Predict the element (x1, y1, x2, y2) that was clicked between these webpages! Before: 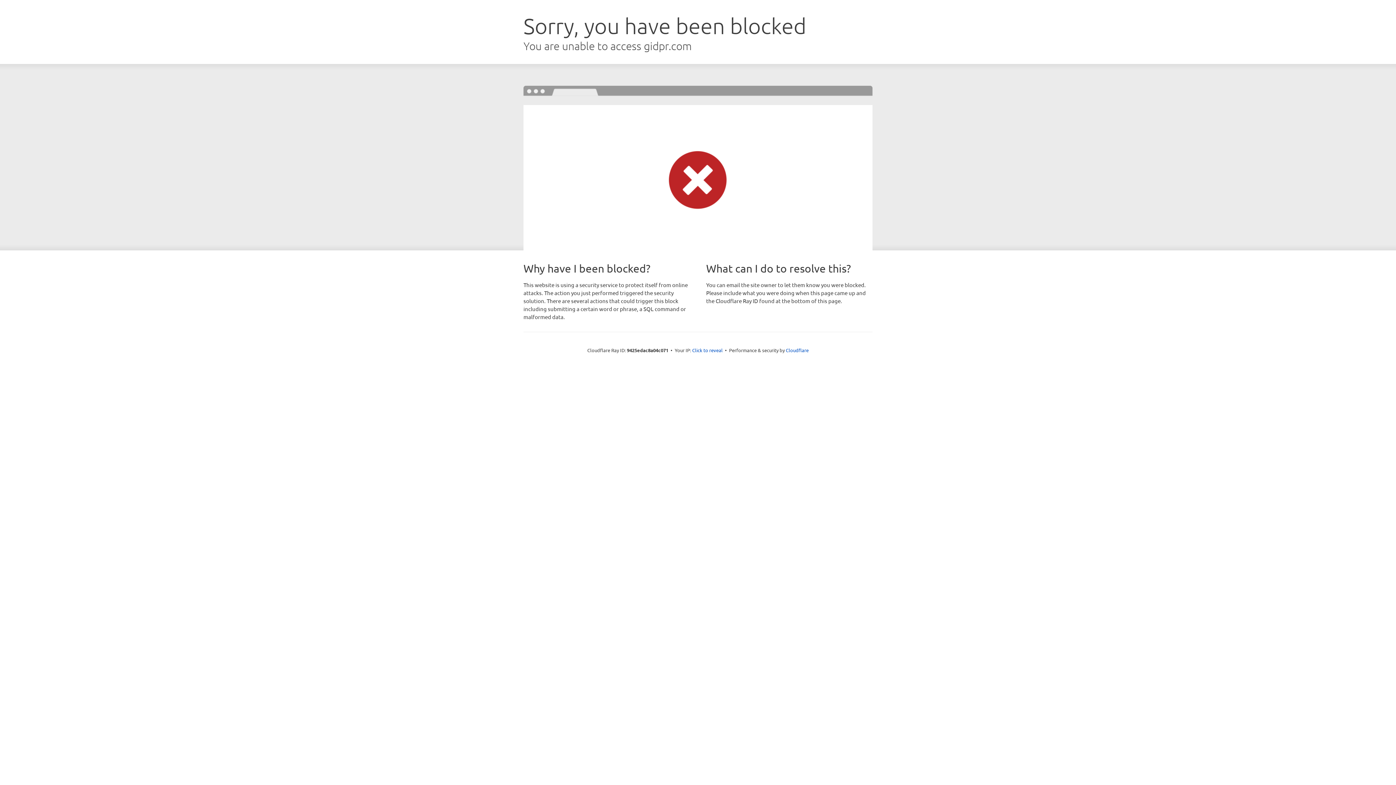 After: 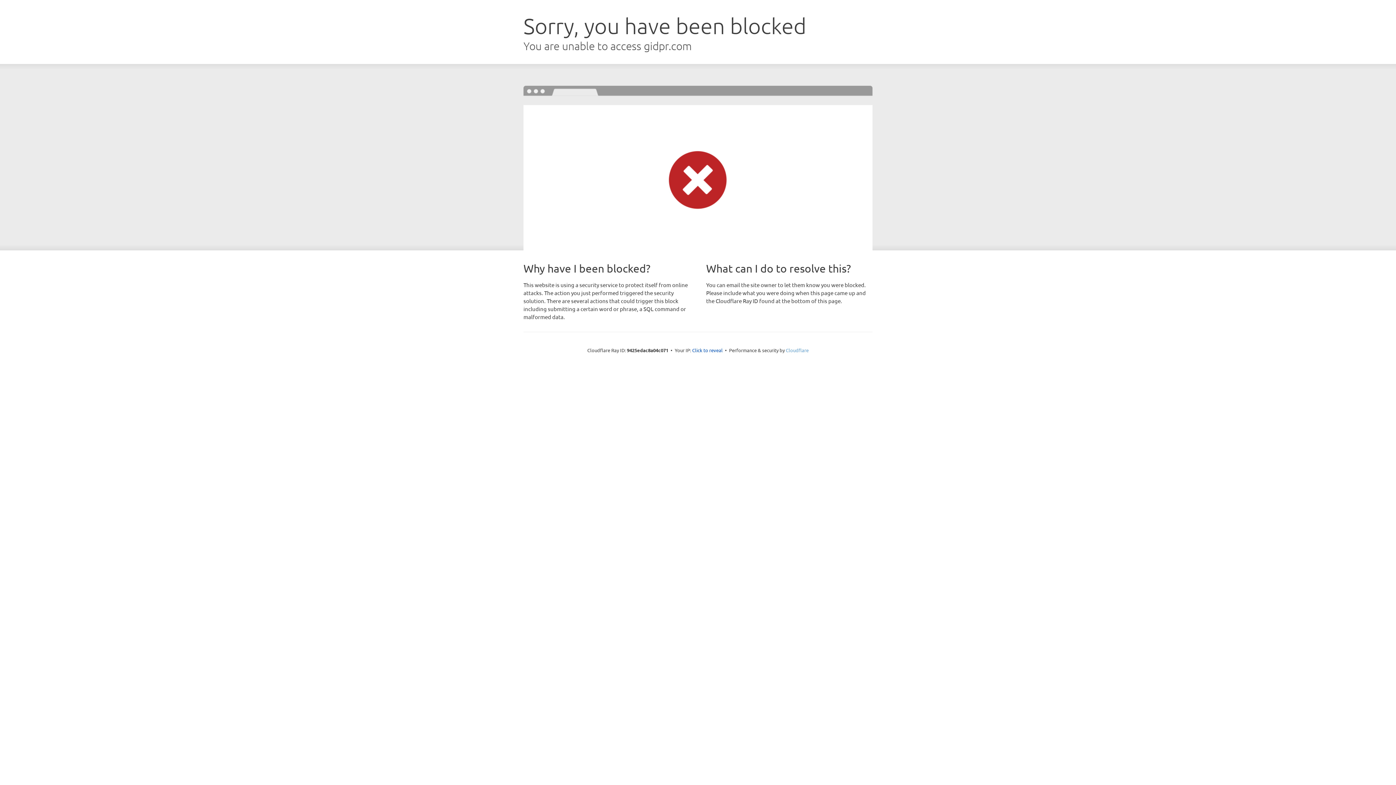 Action: bbox: (786, 347, 808, 353) label: Cloudflare